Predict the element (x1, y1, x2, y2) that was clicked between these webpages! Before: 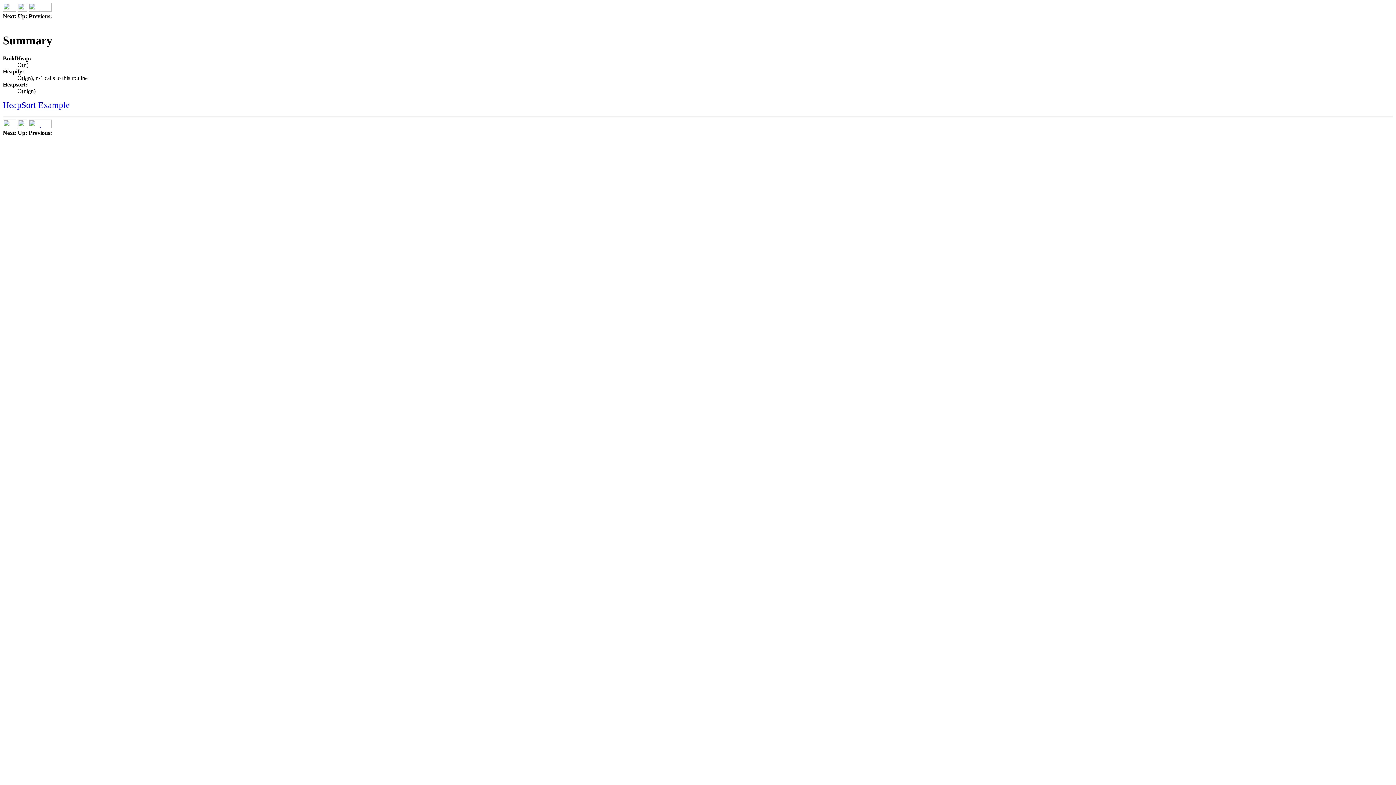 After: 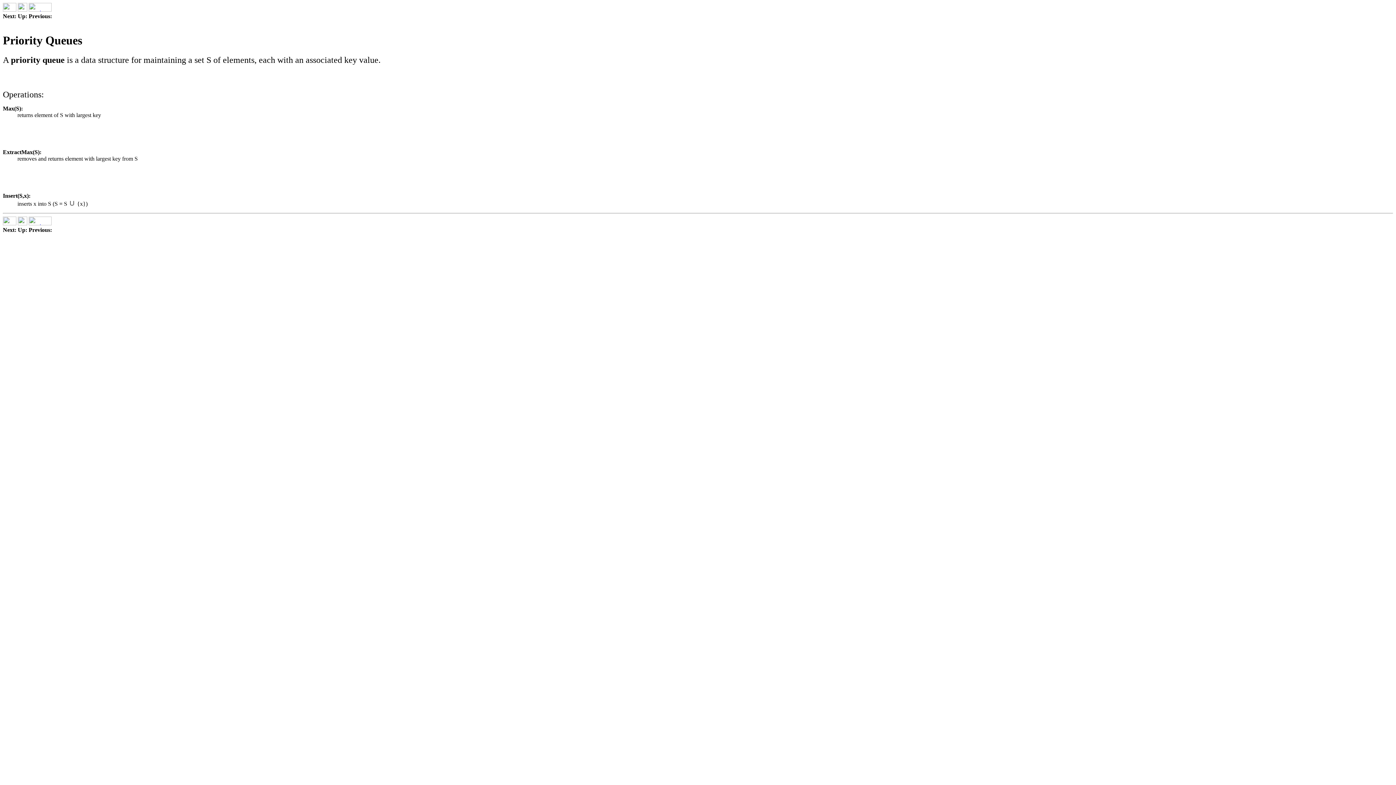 Action: bbox: (2, 123, 16, 129)